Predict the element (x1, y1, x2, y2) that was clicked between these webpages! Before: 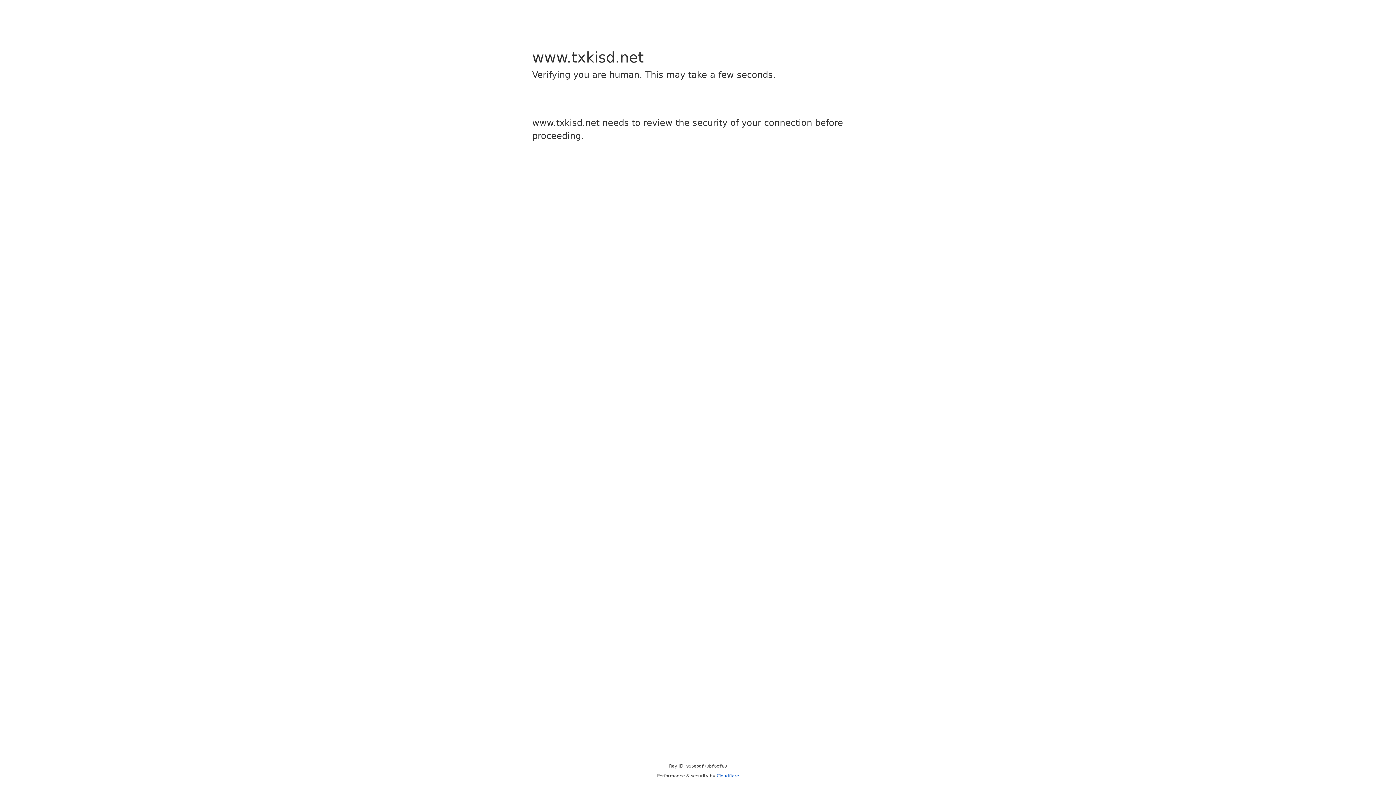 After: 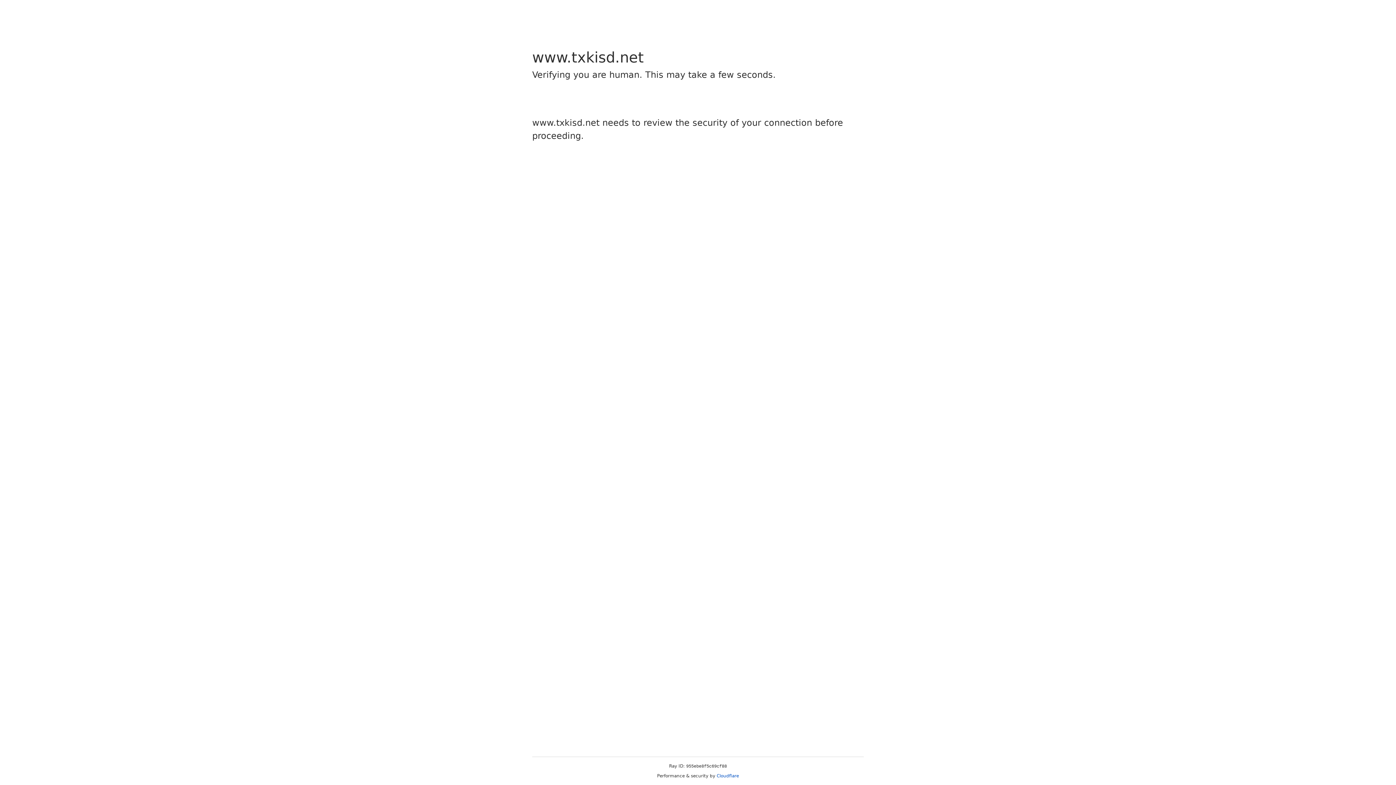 Action: bbox: (716, 773, 739, 778) label: Cloudflare